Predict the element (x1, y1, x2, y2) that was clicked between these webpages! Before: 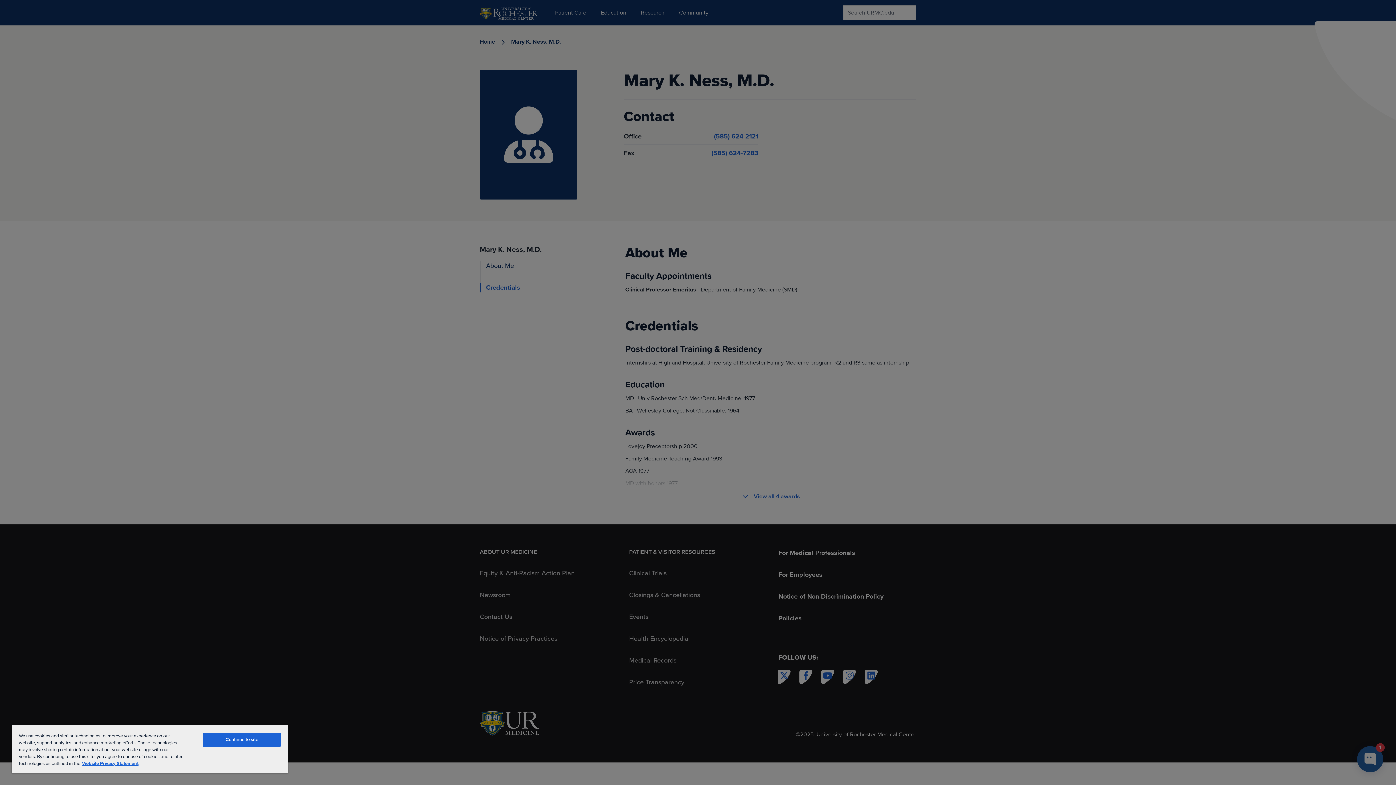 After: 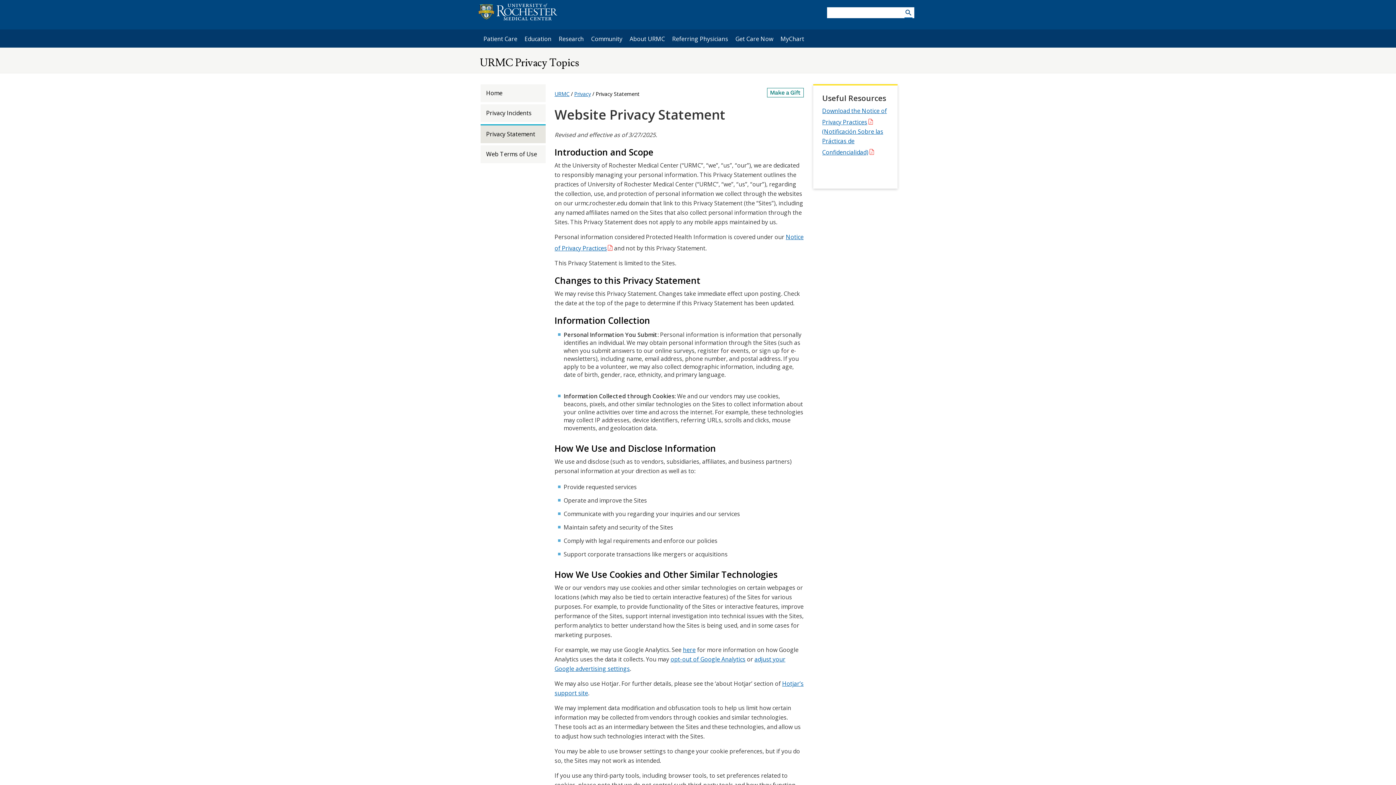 Action: bbox: (82, 761, 138, 766) label: Website Privacy Statement